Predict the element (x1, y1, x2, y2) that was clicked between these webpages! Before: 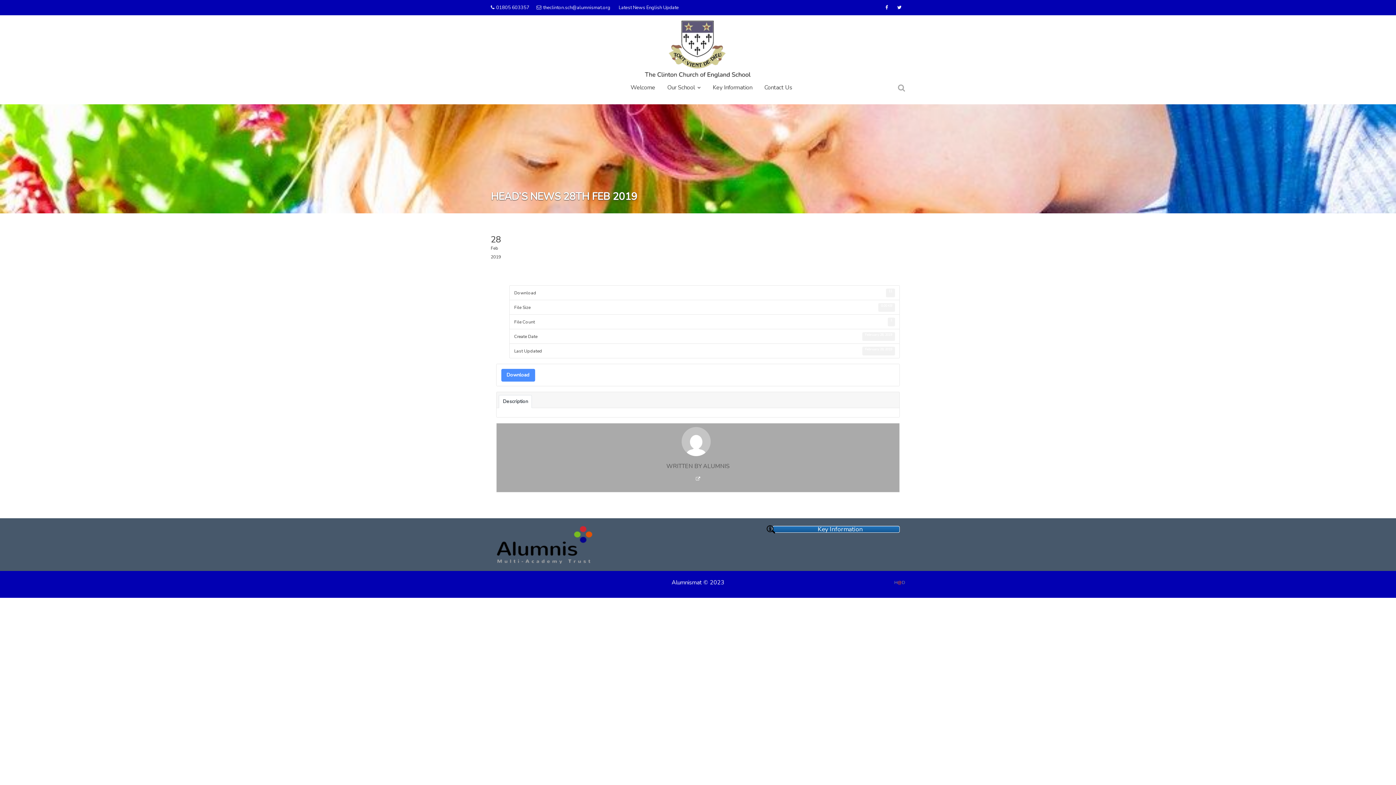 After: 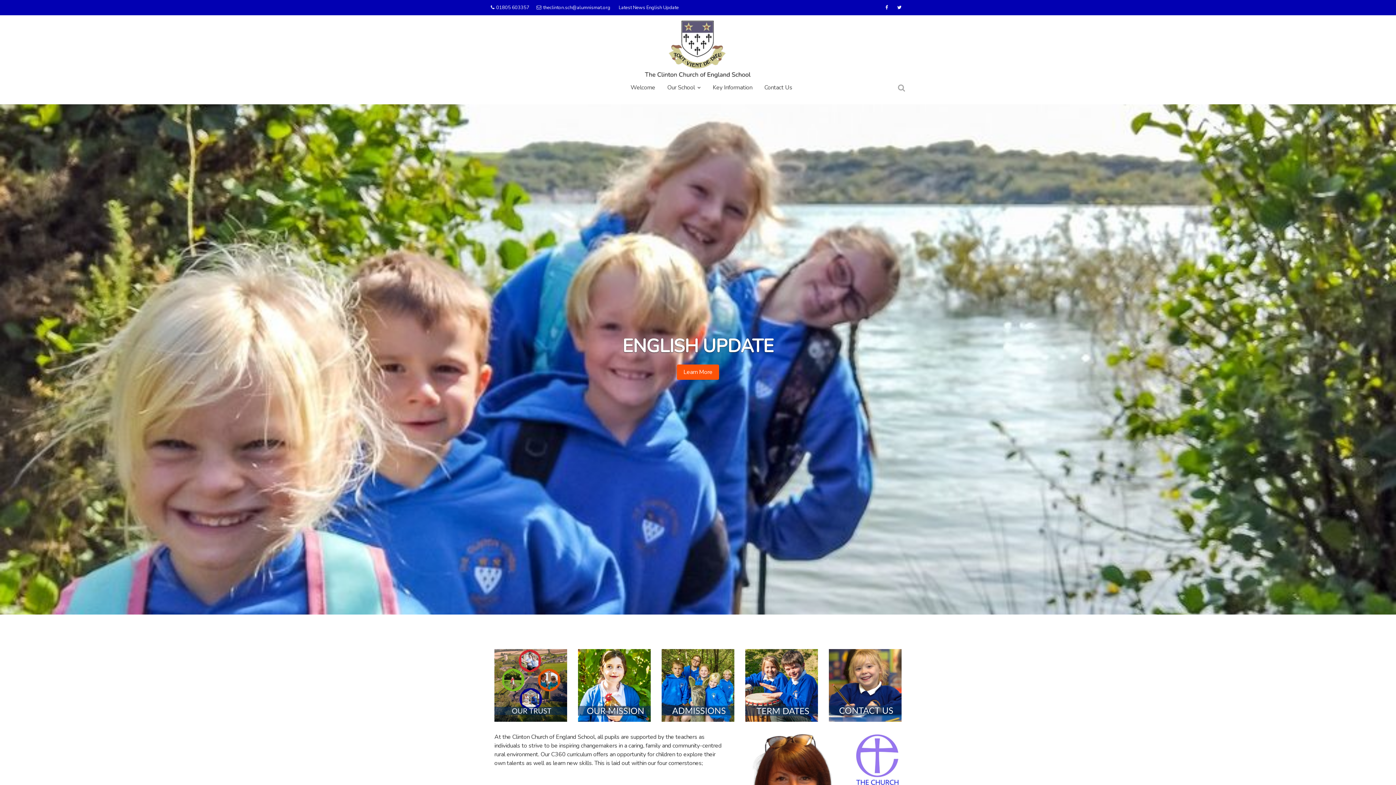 Action: label: Welcome bbox: (625, 78, 660, 96)